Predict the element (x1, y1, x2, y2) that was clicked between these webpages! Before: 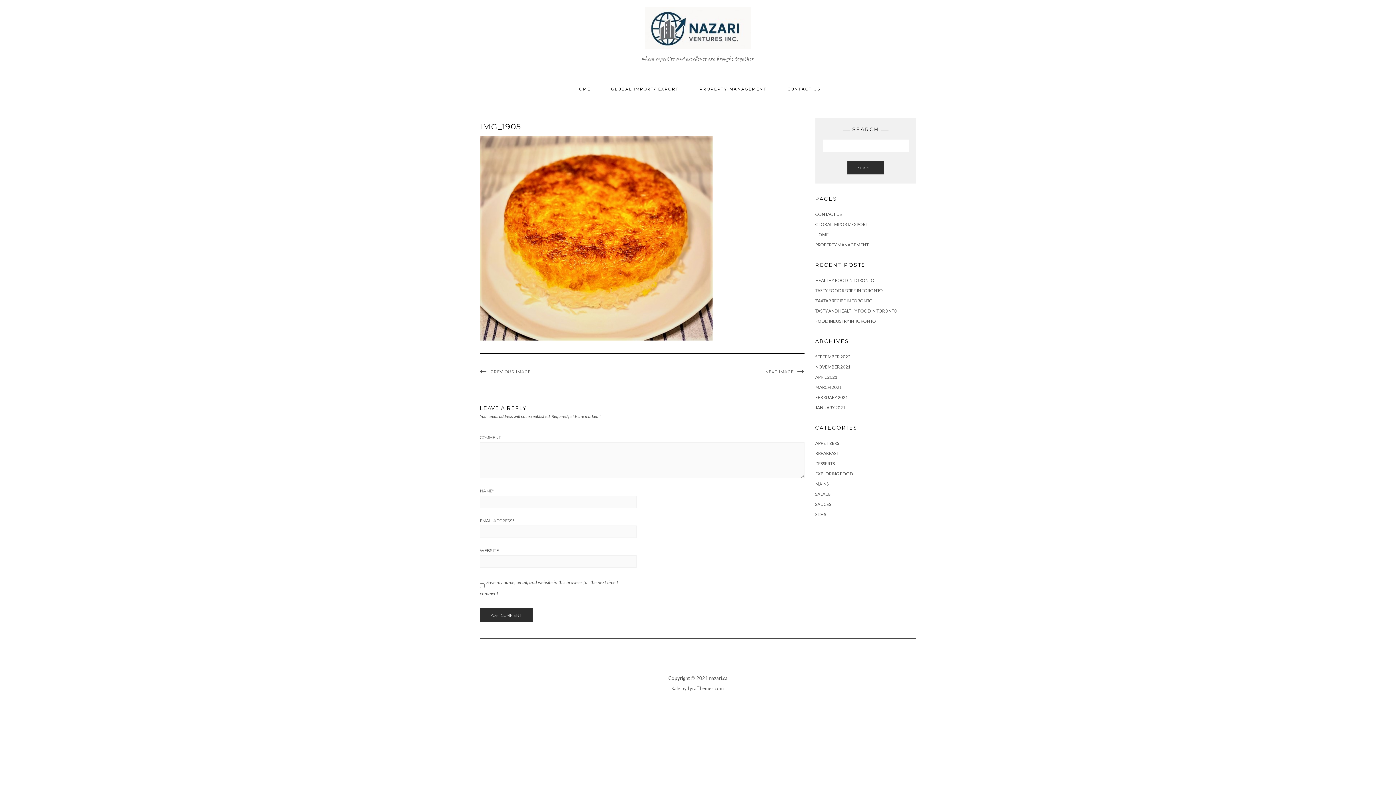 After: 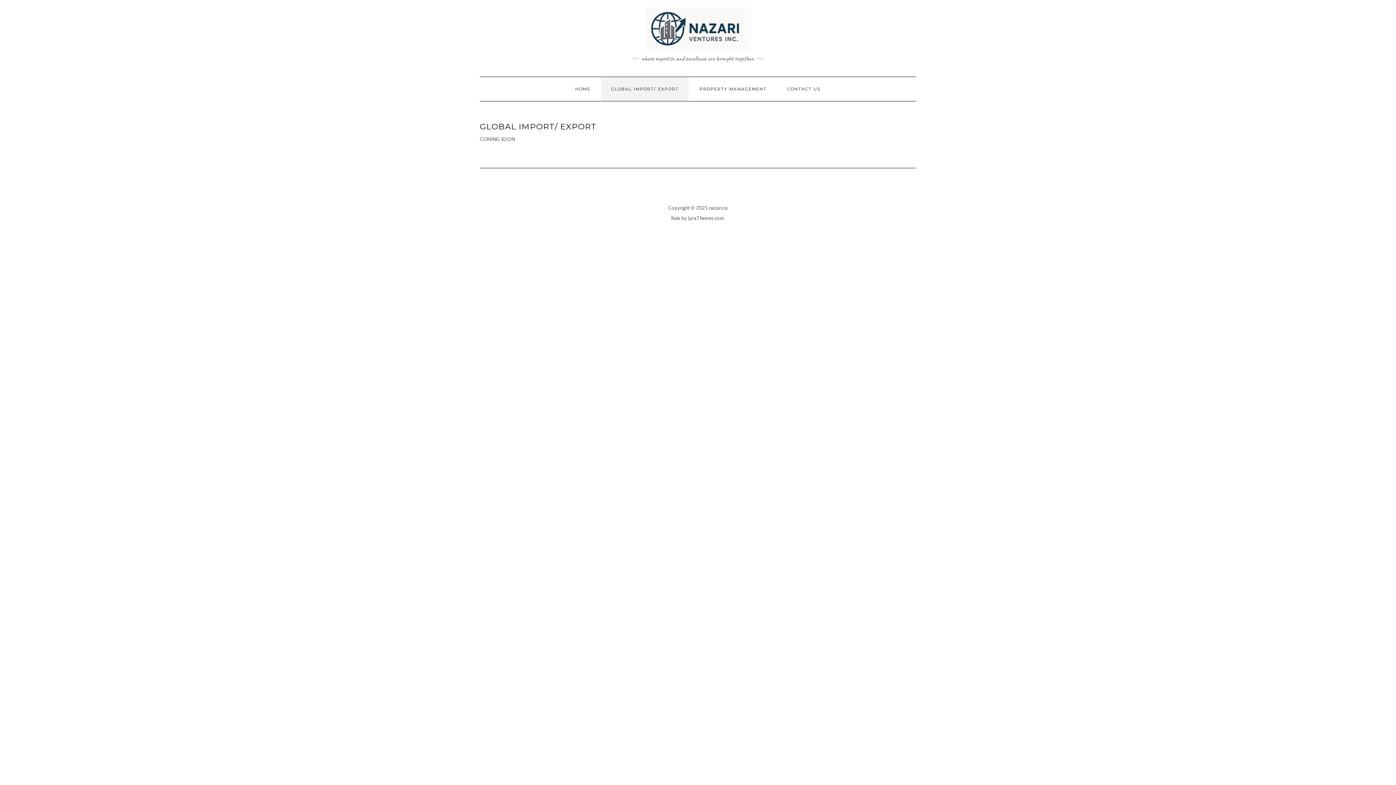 Action: bbox: (815, 221, 868, 227) label: GLOBAL IMPORT/ EXPORT